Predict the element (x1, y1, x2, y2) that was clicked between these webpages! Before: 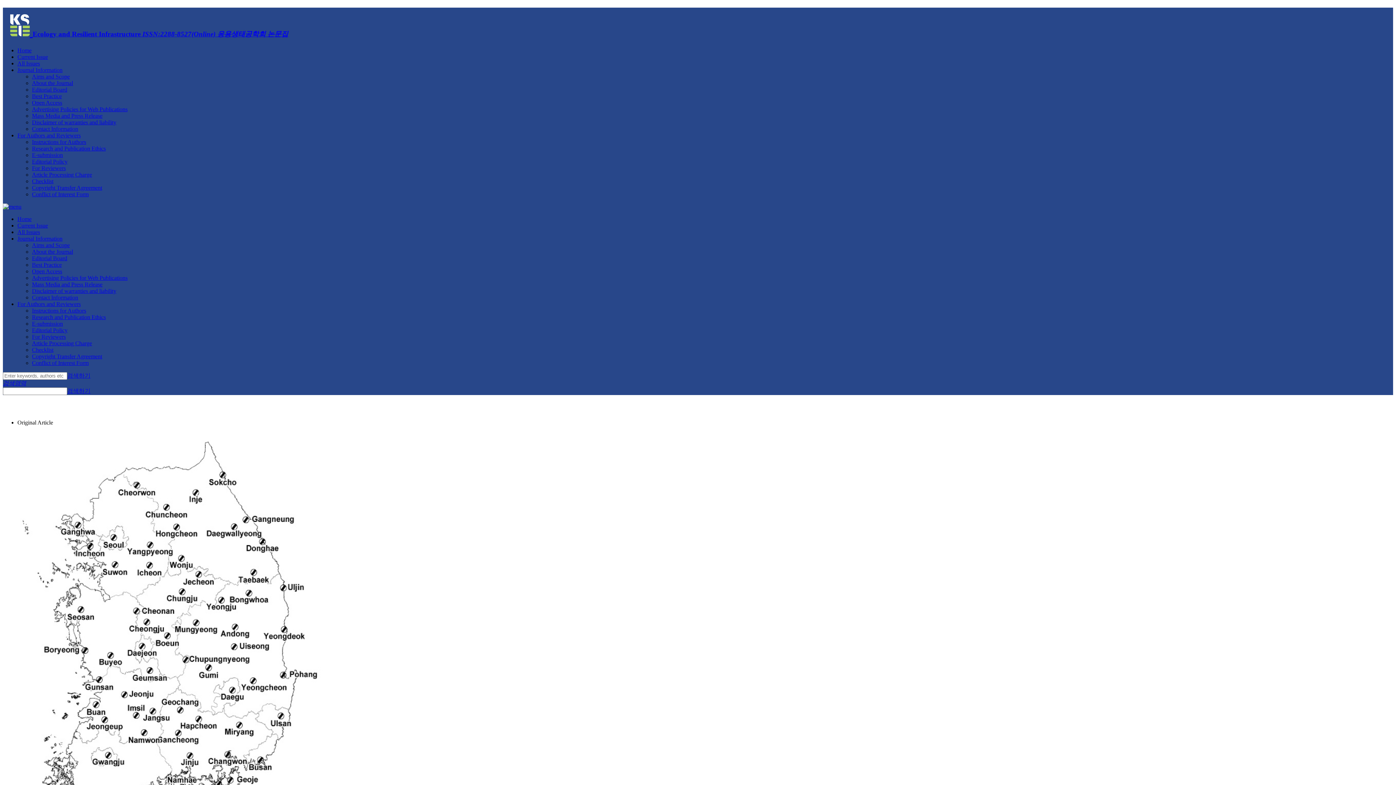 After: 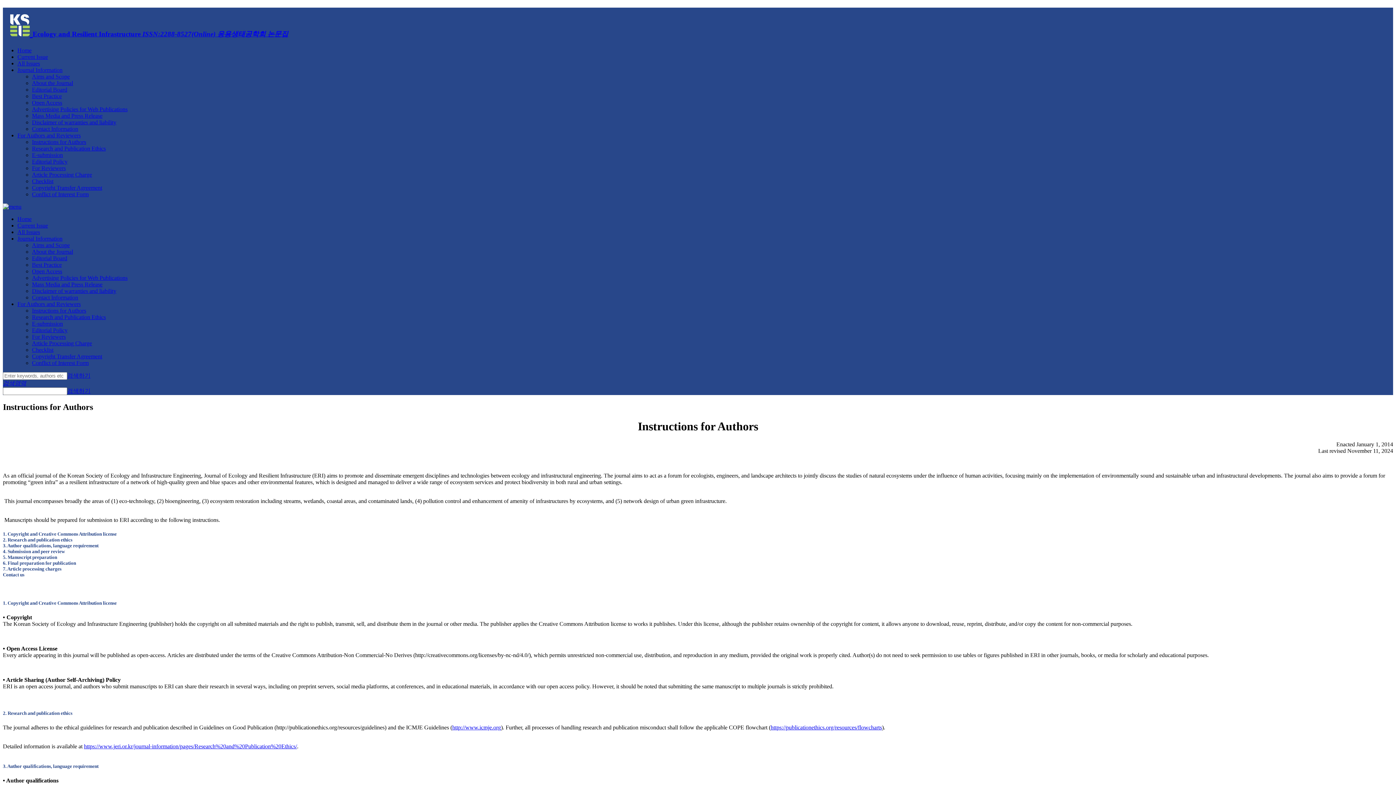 Action: bbox: (32, 307, 86, 313) label: Instructions for Authors